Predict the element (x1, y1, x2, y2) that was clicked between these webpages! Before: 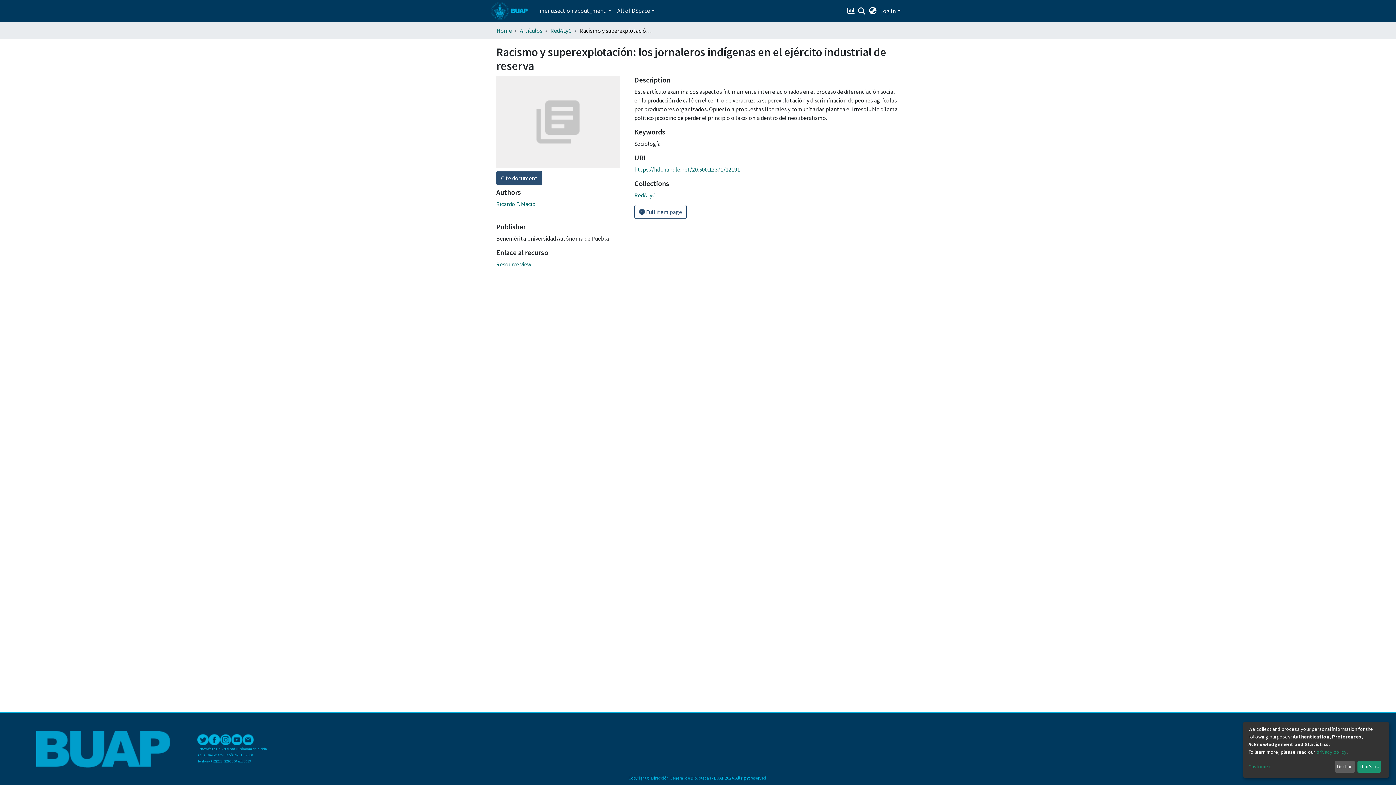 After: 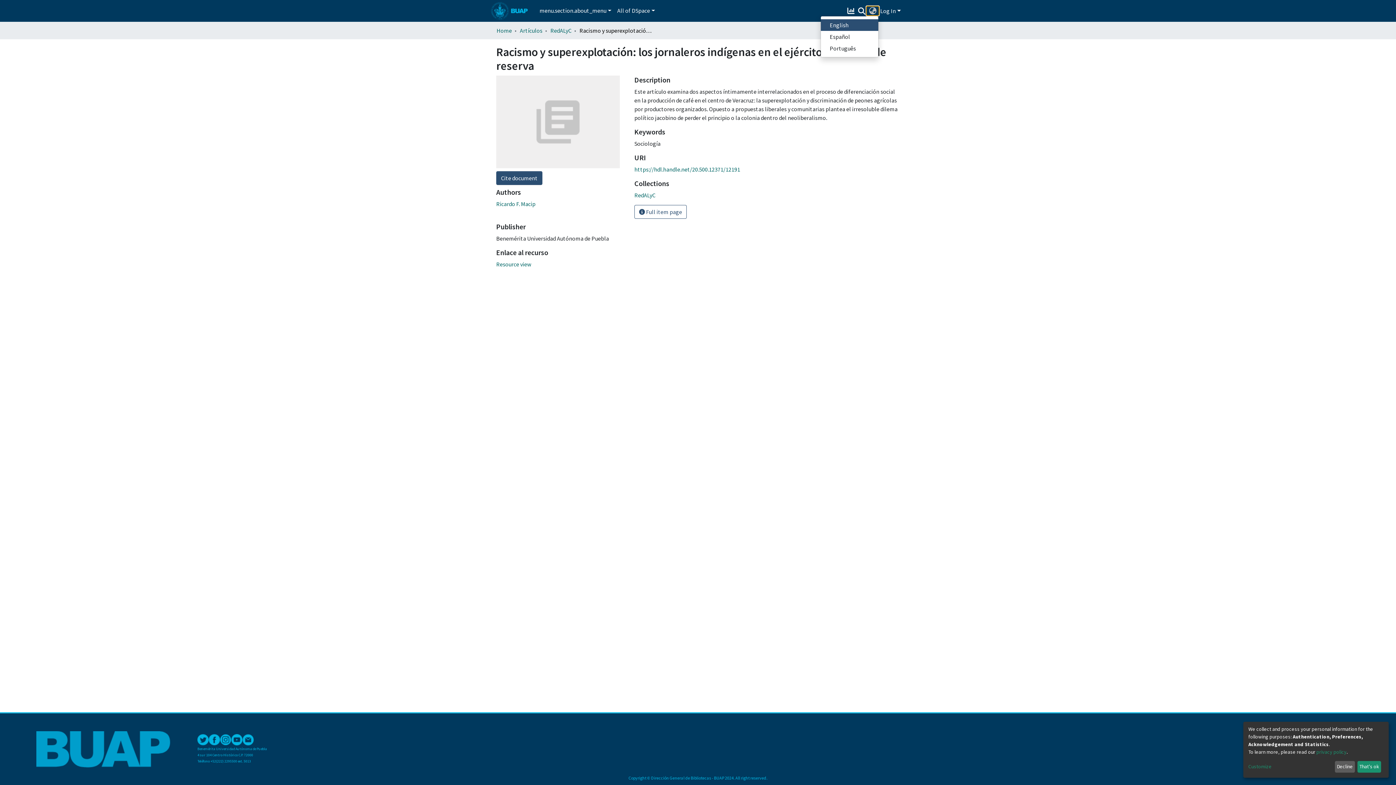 Action: label: Language switch bbox: (890, 2, 902, 11)